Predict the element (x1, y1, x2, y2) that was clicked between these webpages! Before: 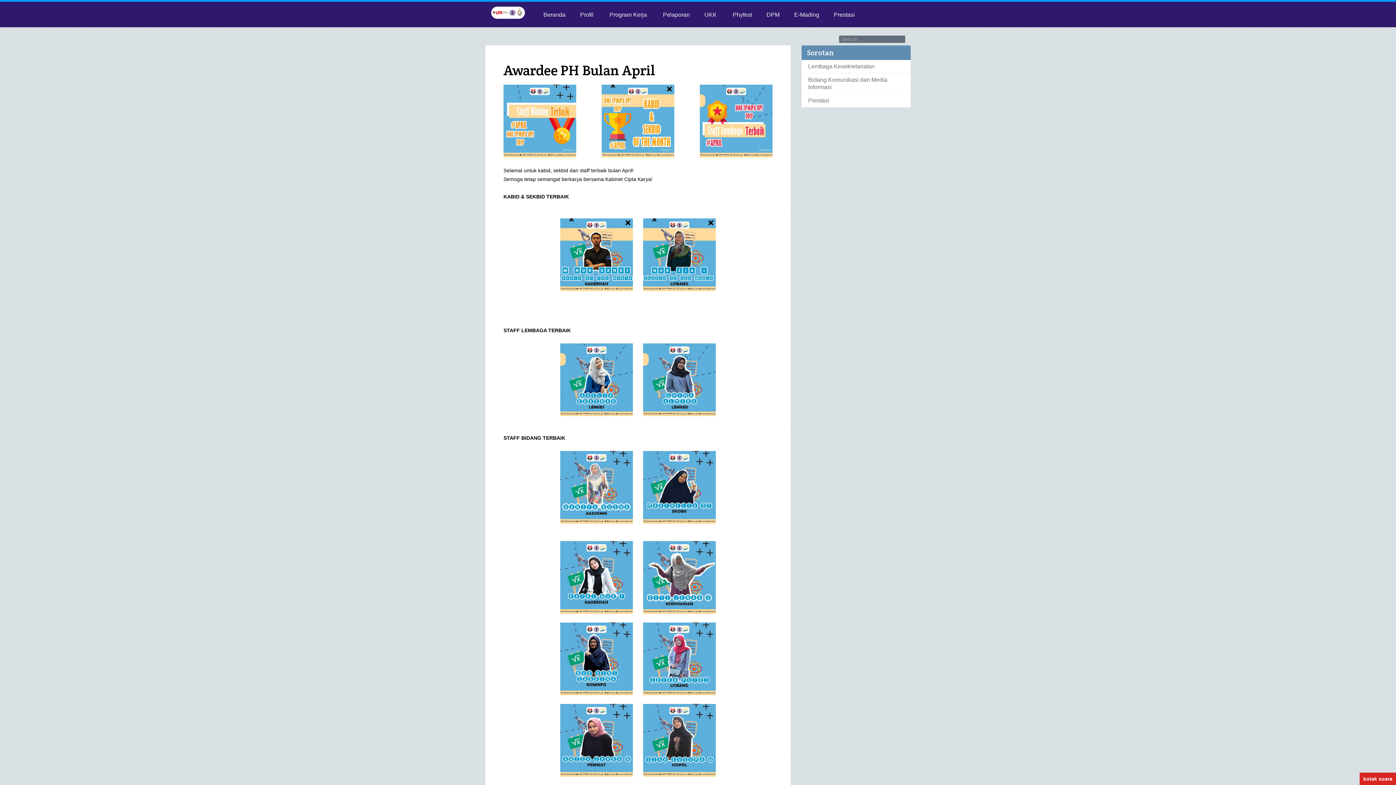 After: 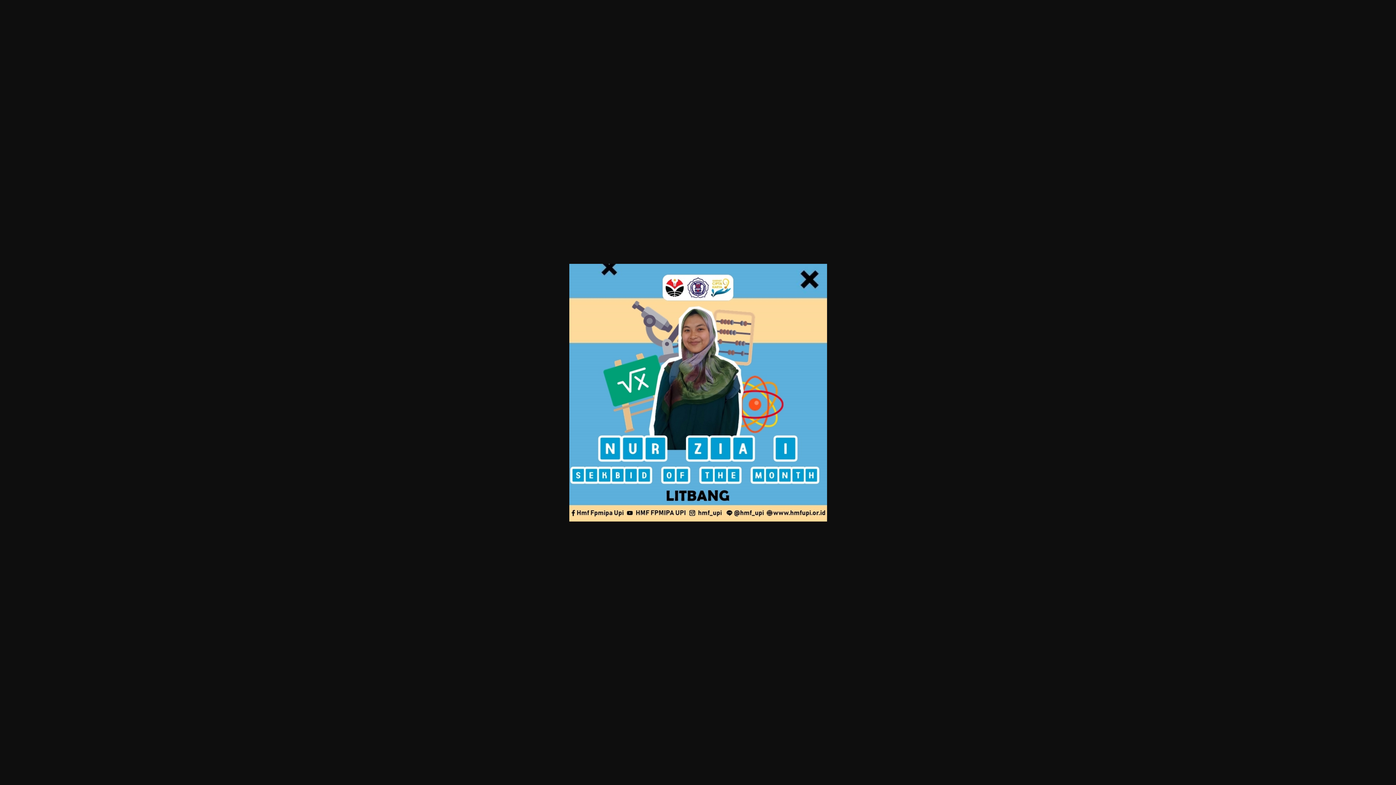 Action: bbox: (643, 251, 716, 257)